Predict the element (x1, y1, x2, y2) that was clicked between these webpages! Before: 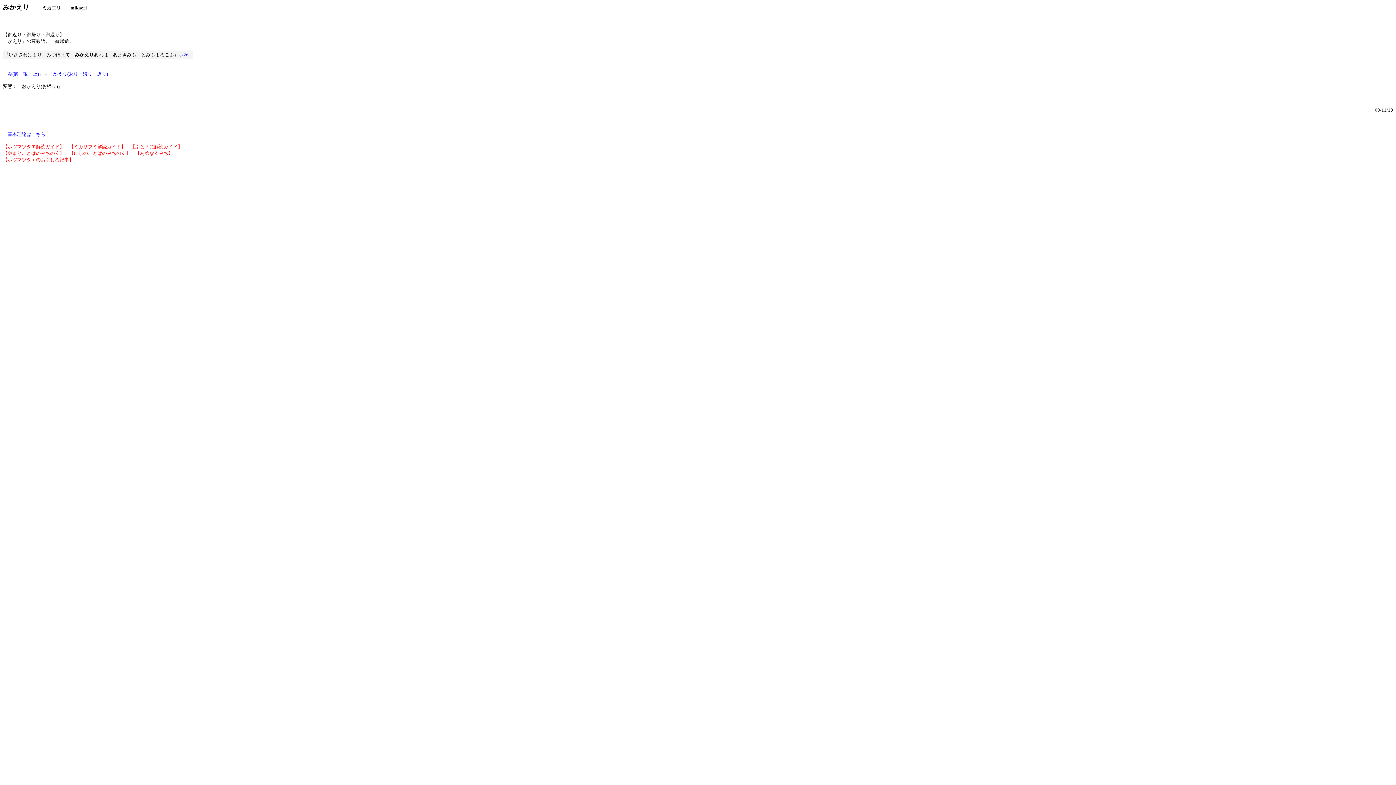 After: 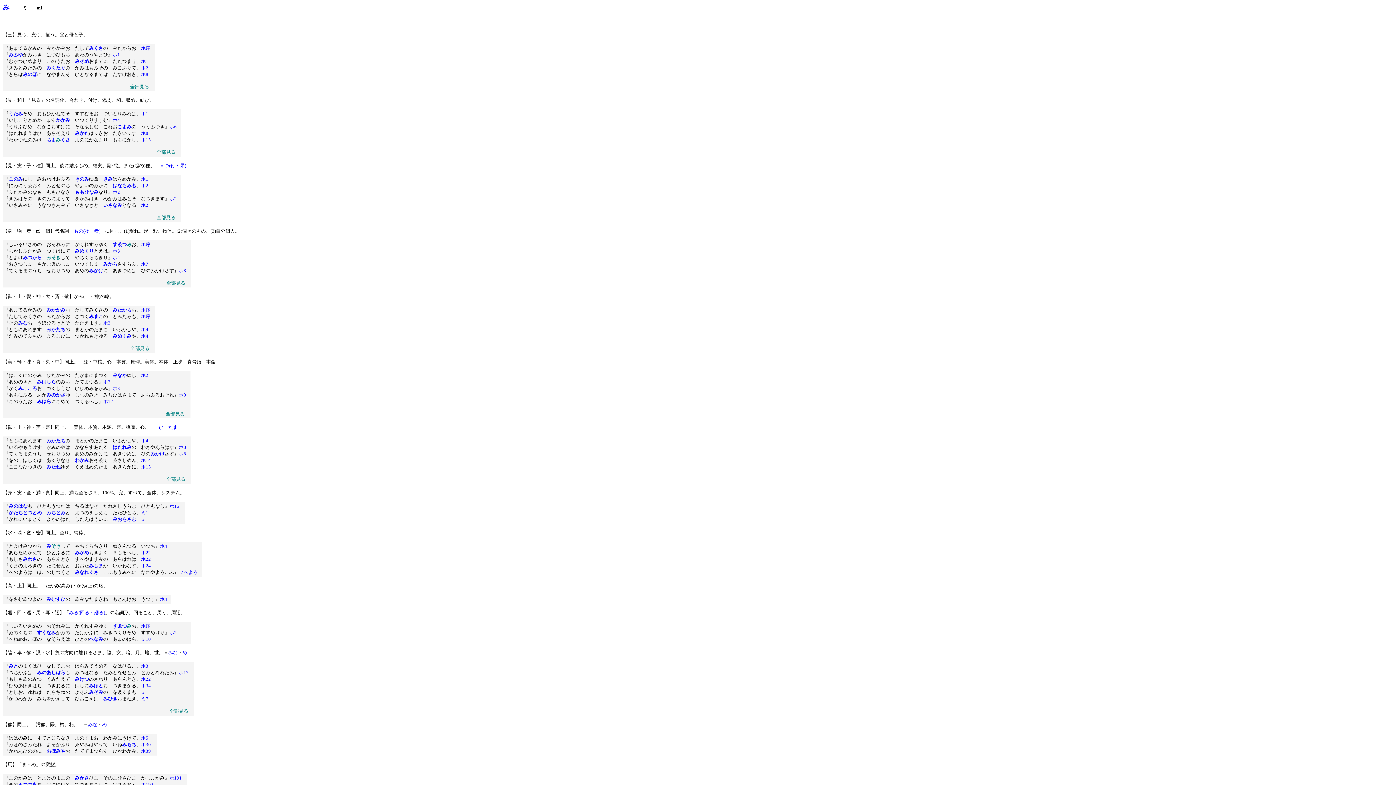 Action: label: み(御・敬・上) bbox: (7, 71, 38, 76)